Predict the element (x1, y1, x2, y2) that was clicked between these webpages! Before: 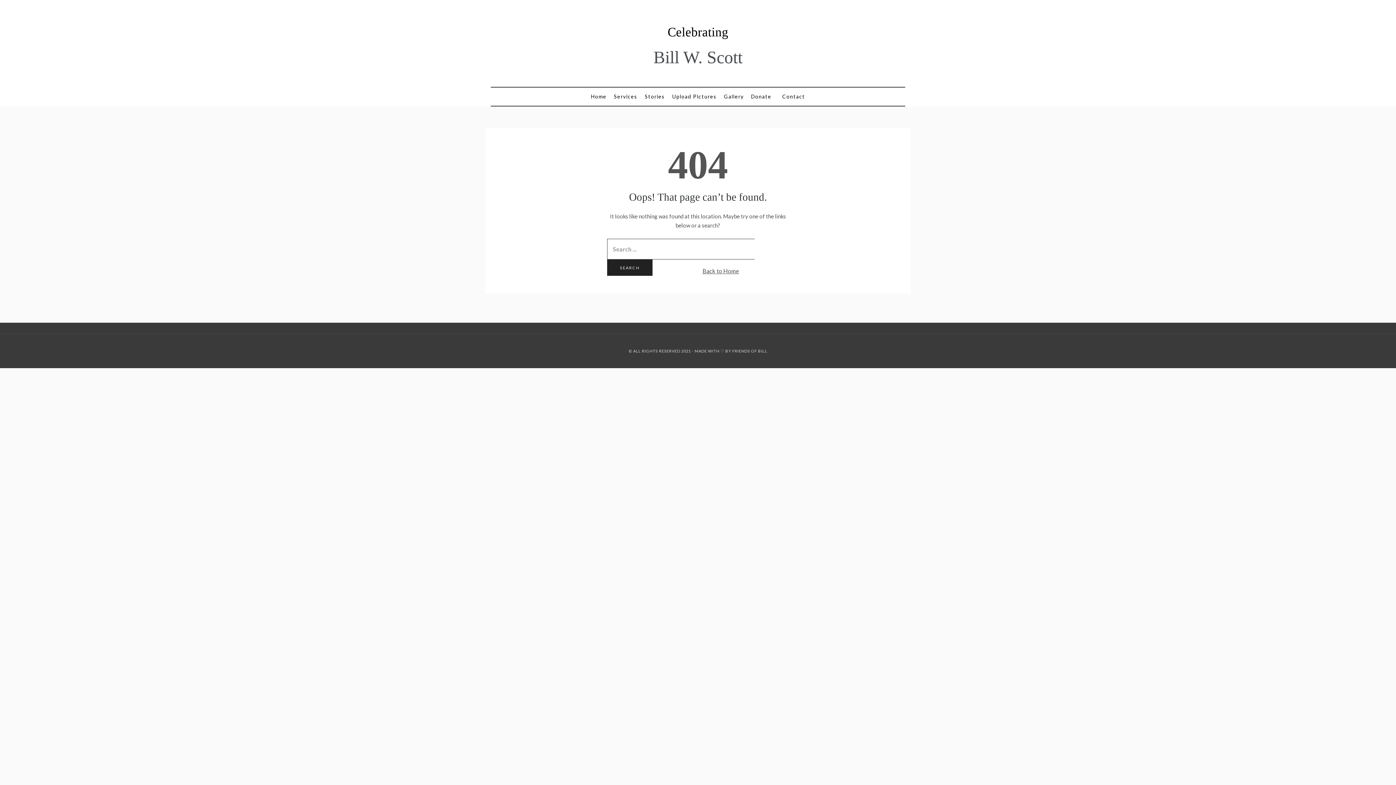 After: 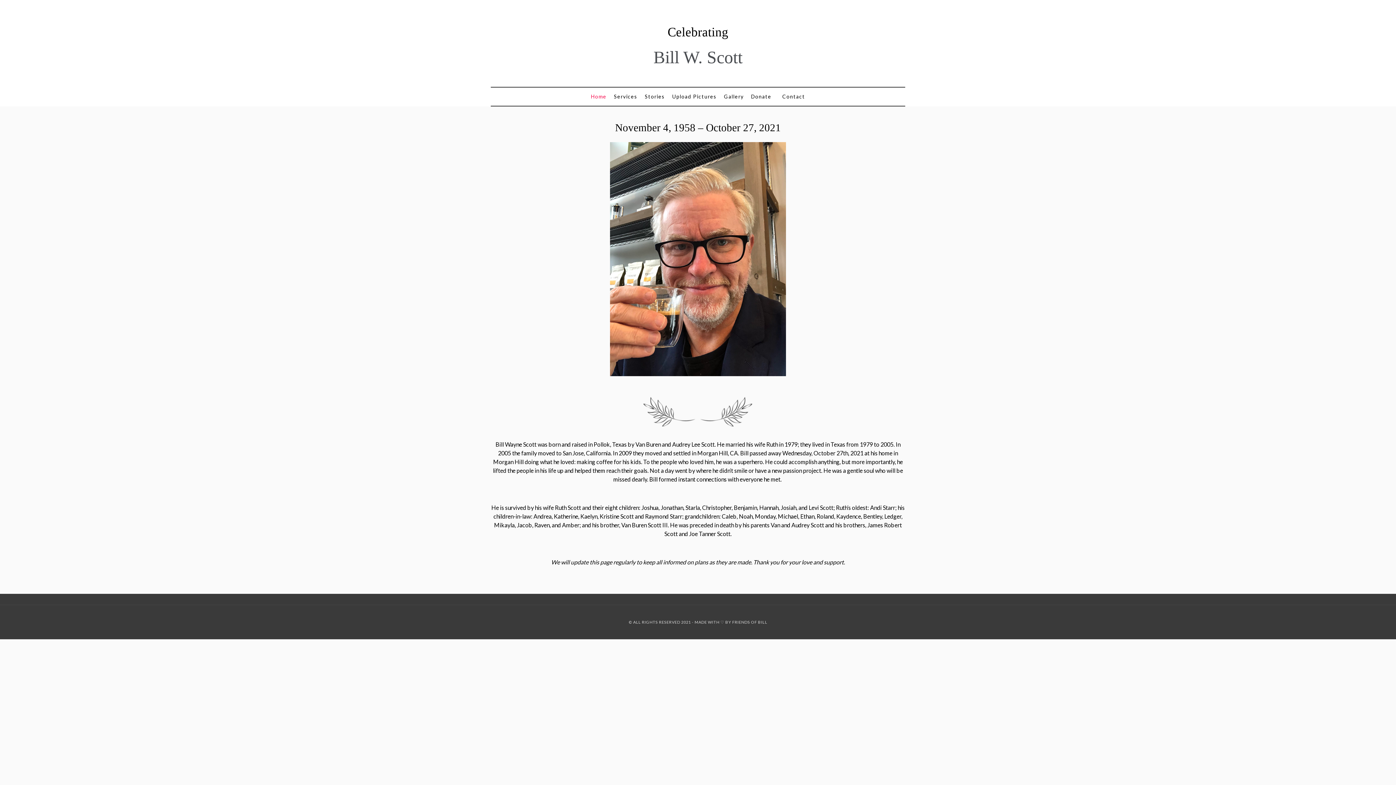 Action: label: Home bbox: (591, 87, 610, 105)